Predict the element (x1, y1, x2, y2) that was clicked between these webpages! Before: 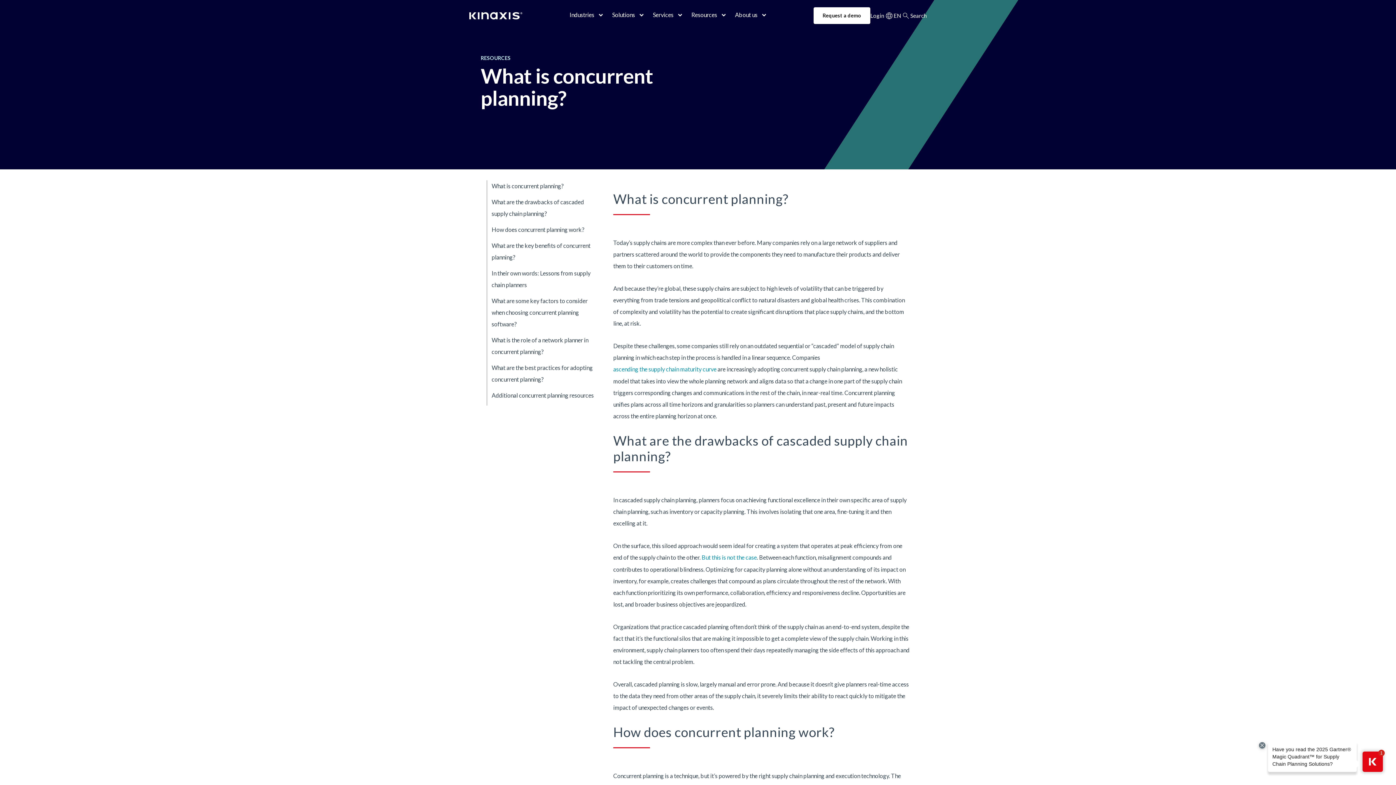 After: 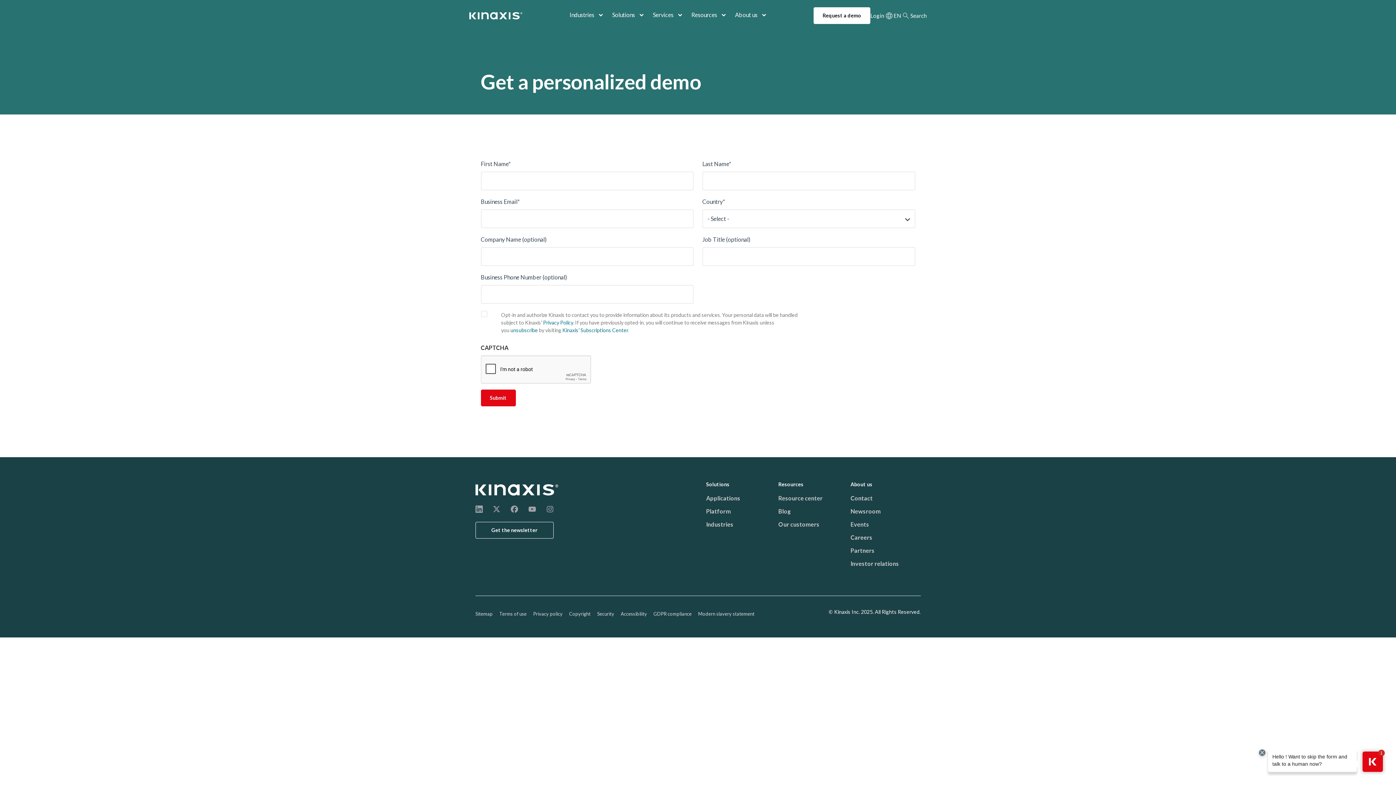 Action: bbox: (813, 7, 870, 24) label: Request a demo